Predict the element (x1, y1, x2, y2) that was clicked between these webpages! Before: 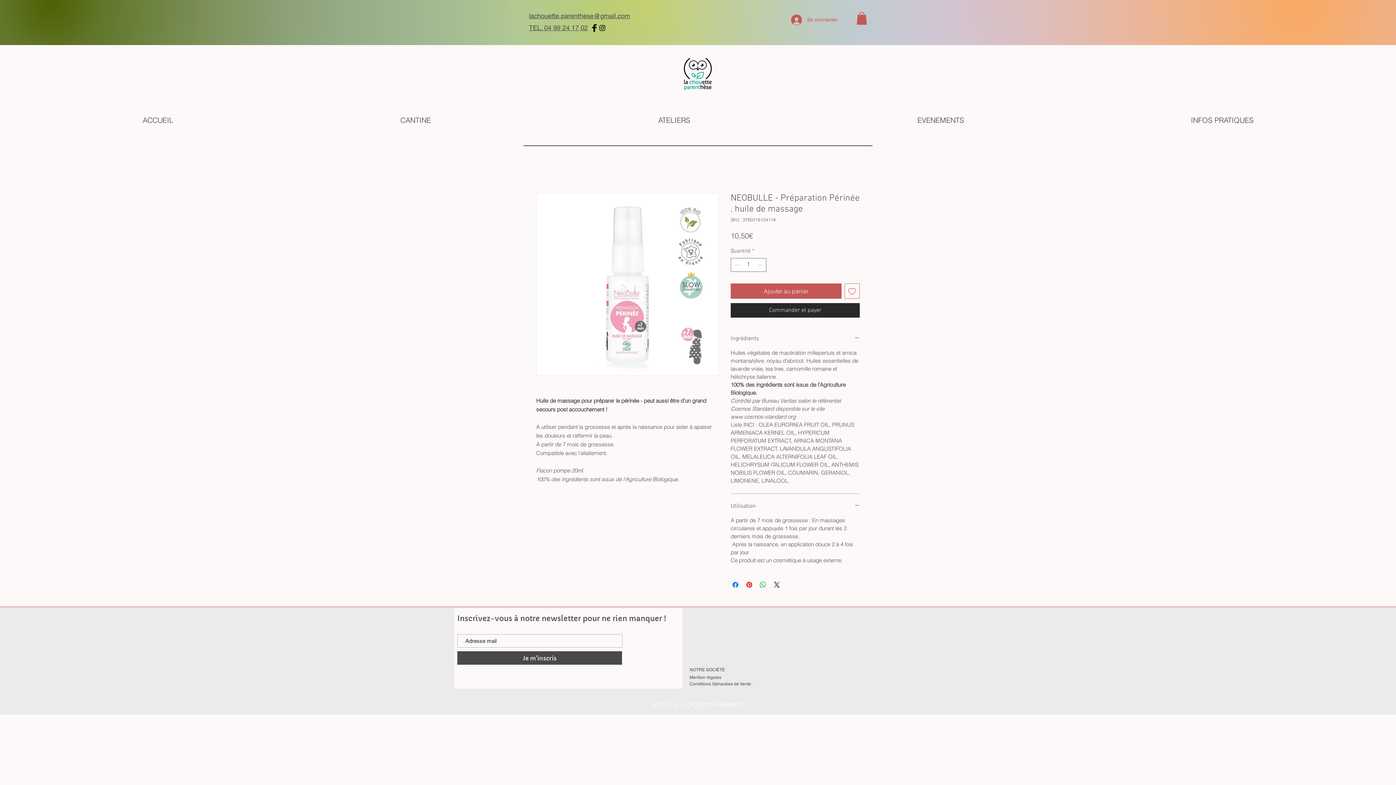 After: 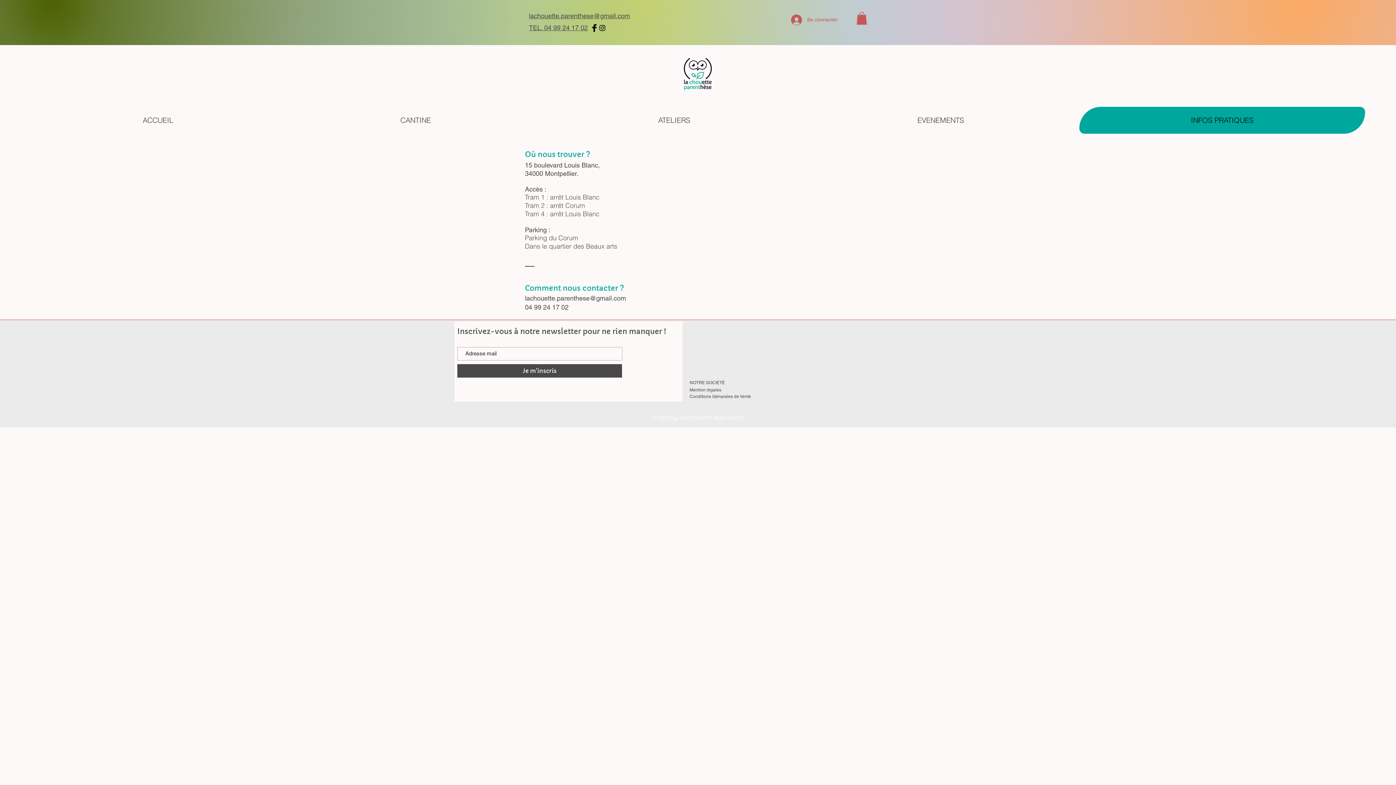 Action: bbox: (1079, 106, 1365, 133) label: INFOS PRATIQUES